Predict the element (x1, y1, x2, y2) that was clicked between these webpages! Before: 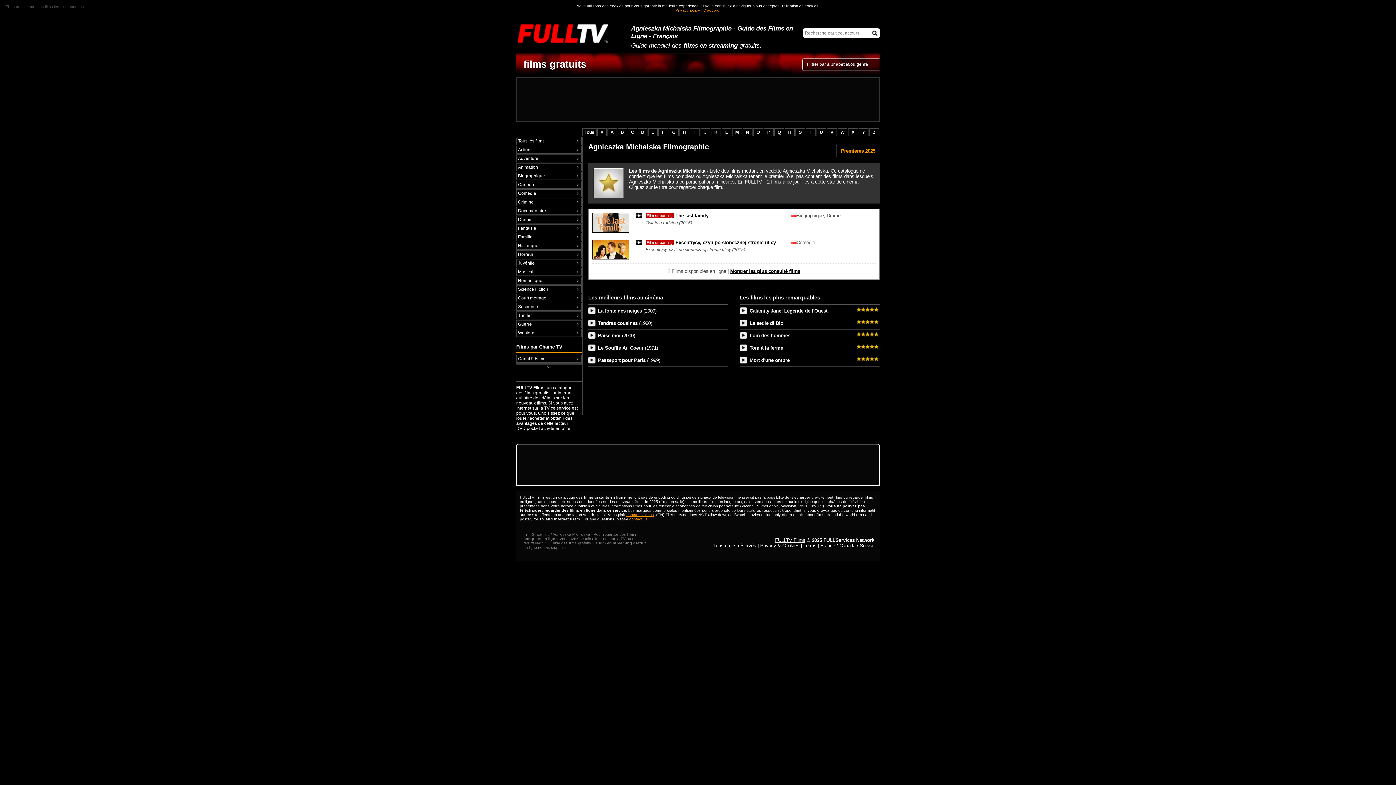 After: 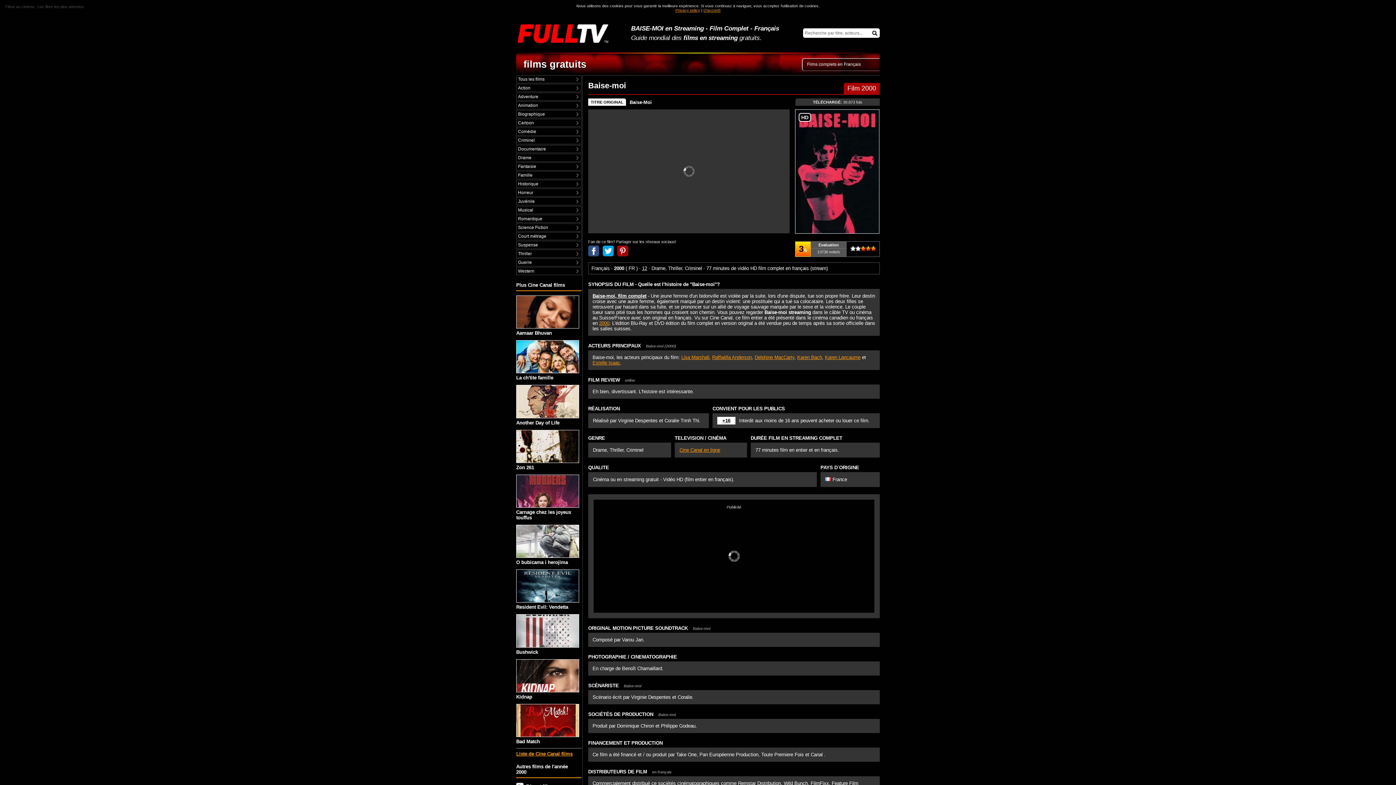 Action: label: Baise-moi (2000) bbox: (588, 332, 728, 339)